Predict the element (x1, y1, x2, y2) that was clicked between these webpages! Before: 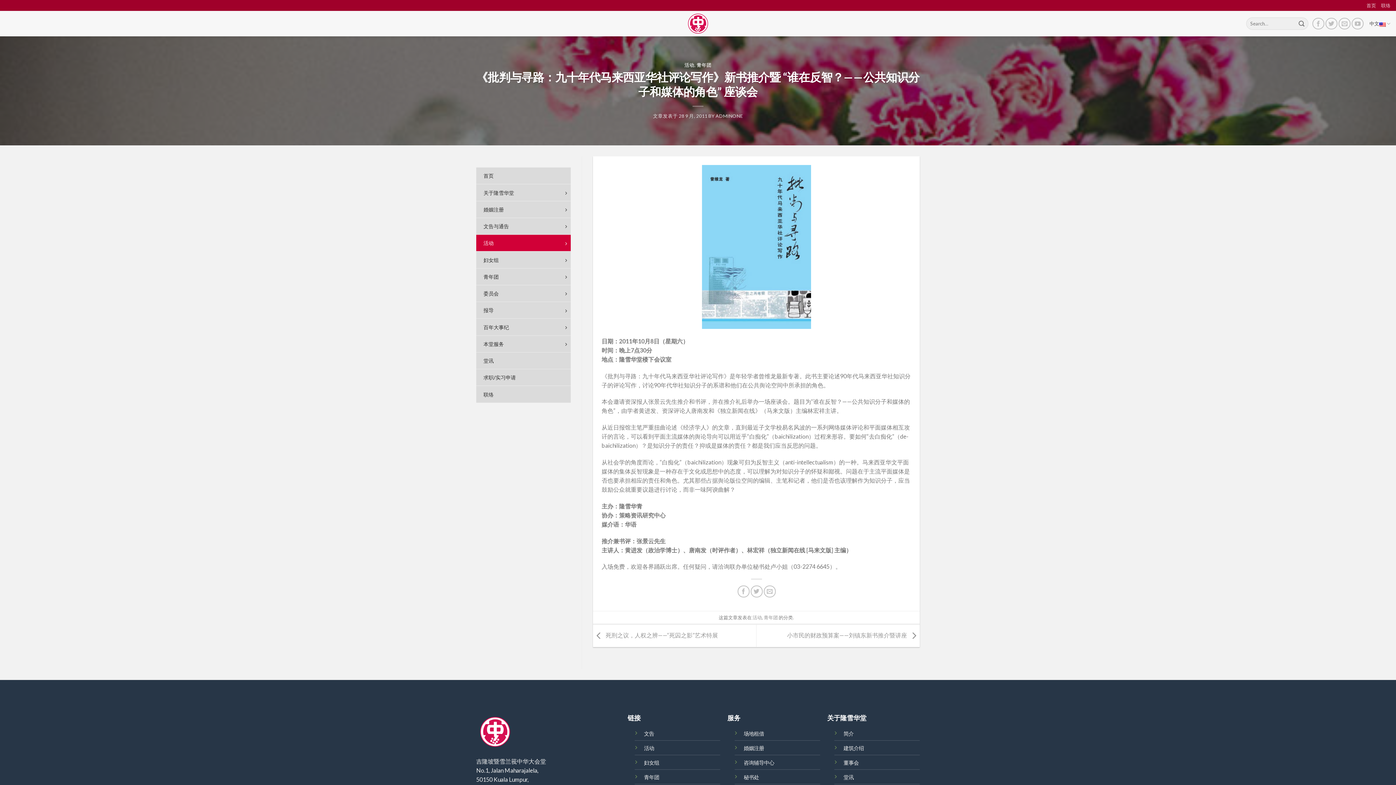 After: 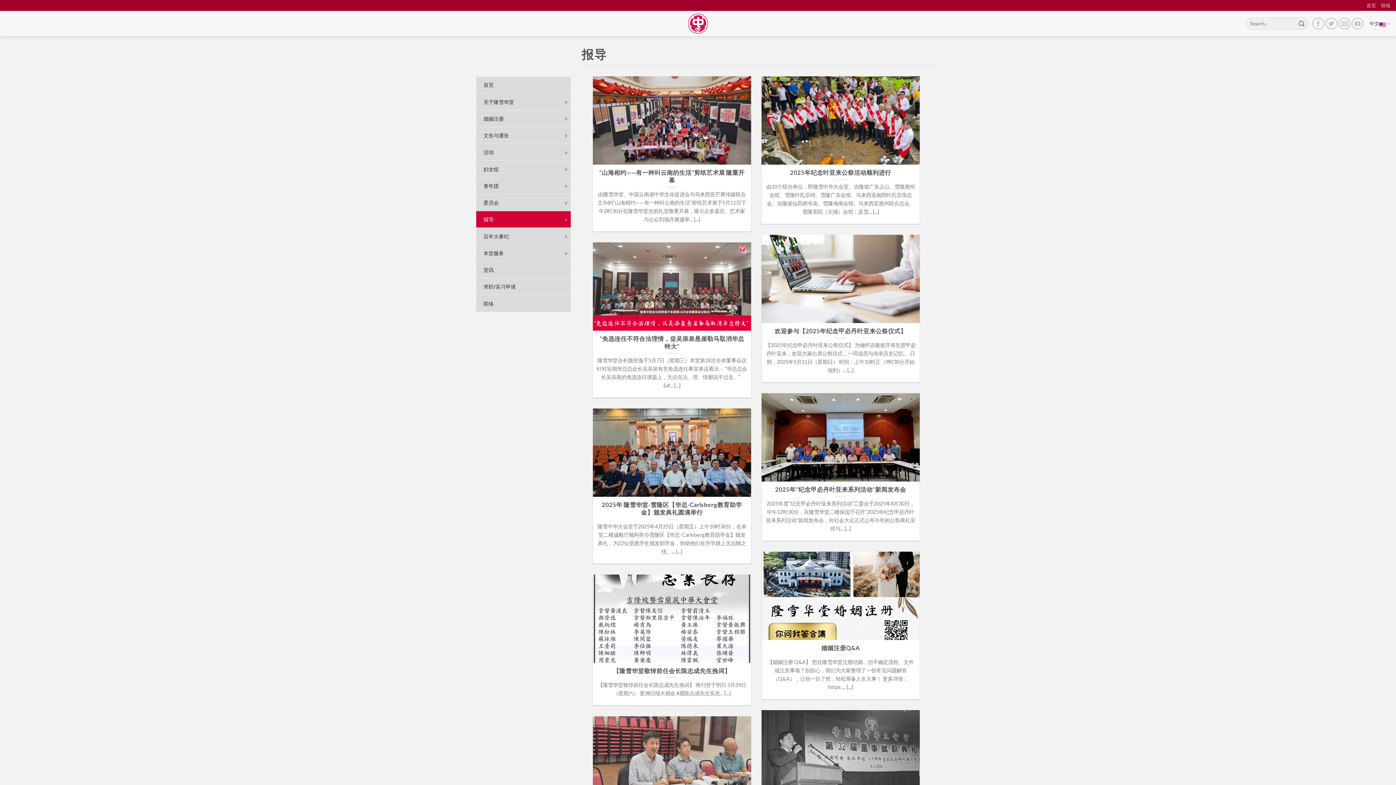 Action: bbox: (476, 301, 570, 318) label: 报导